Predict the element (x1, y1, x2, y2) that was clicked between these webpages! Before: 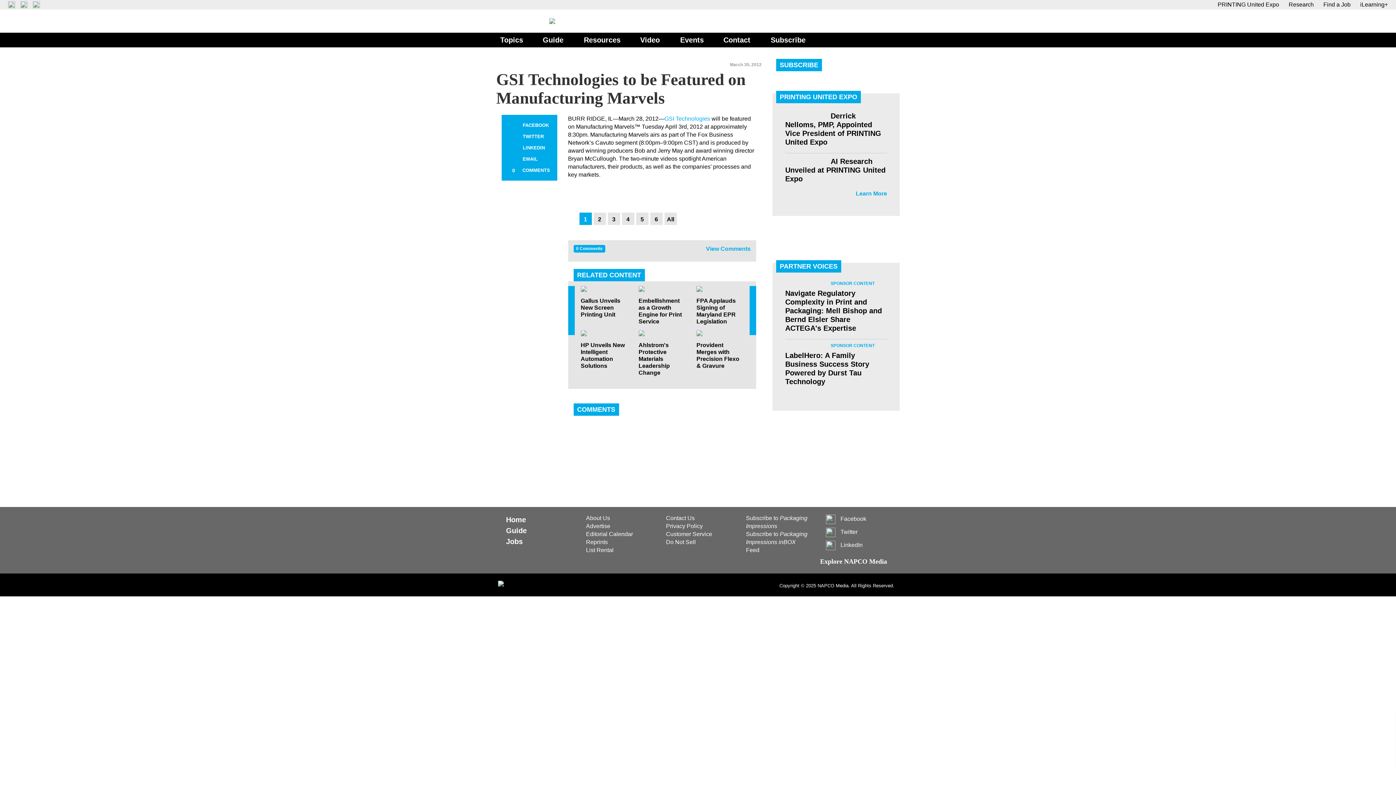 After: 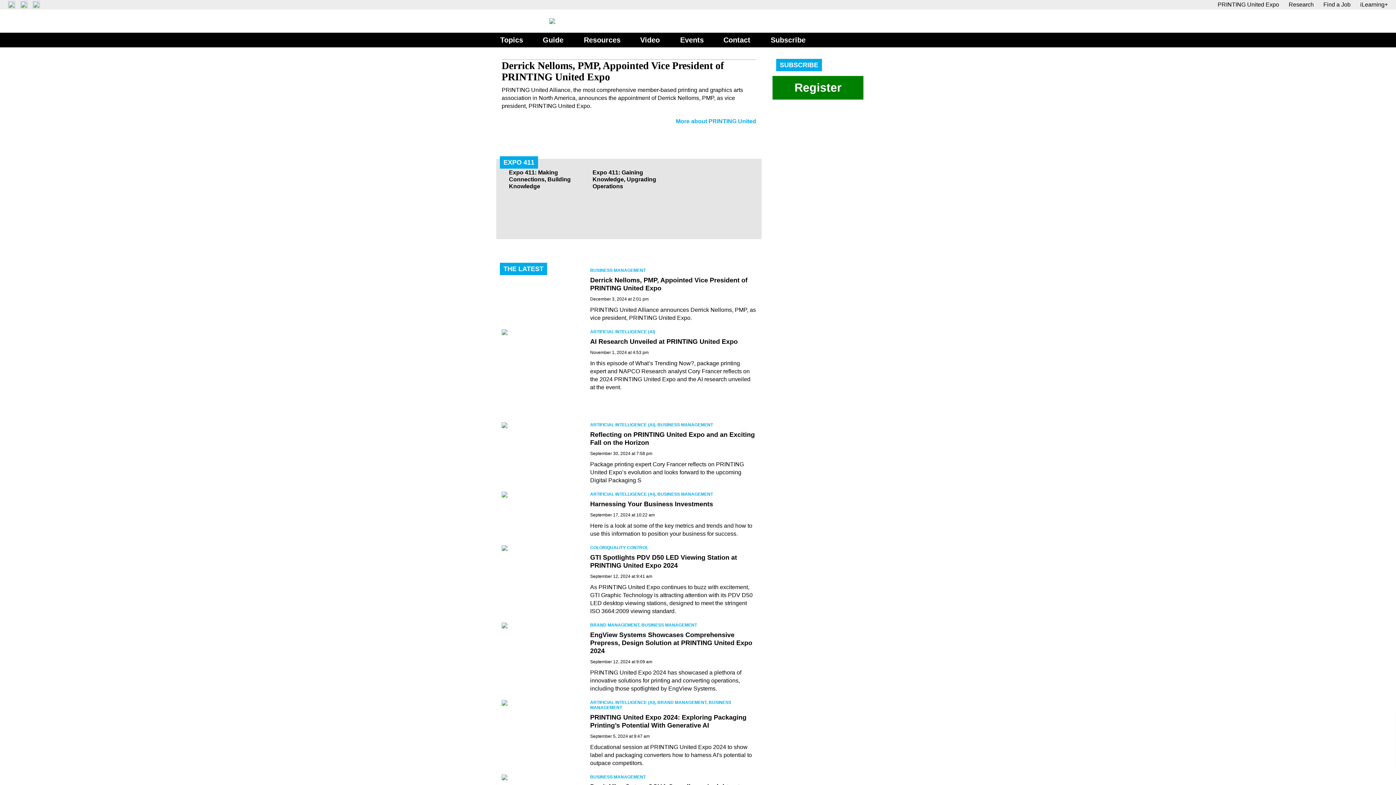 Action: label: Learn More bbox: (855, 197, 887, 203)